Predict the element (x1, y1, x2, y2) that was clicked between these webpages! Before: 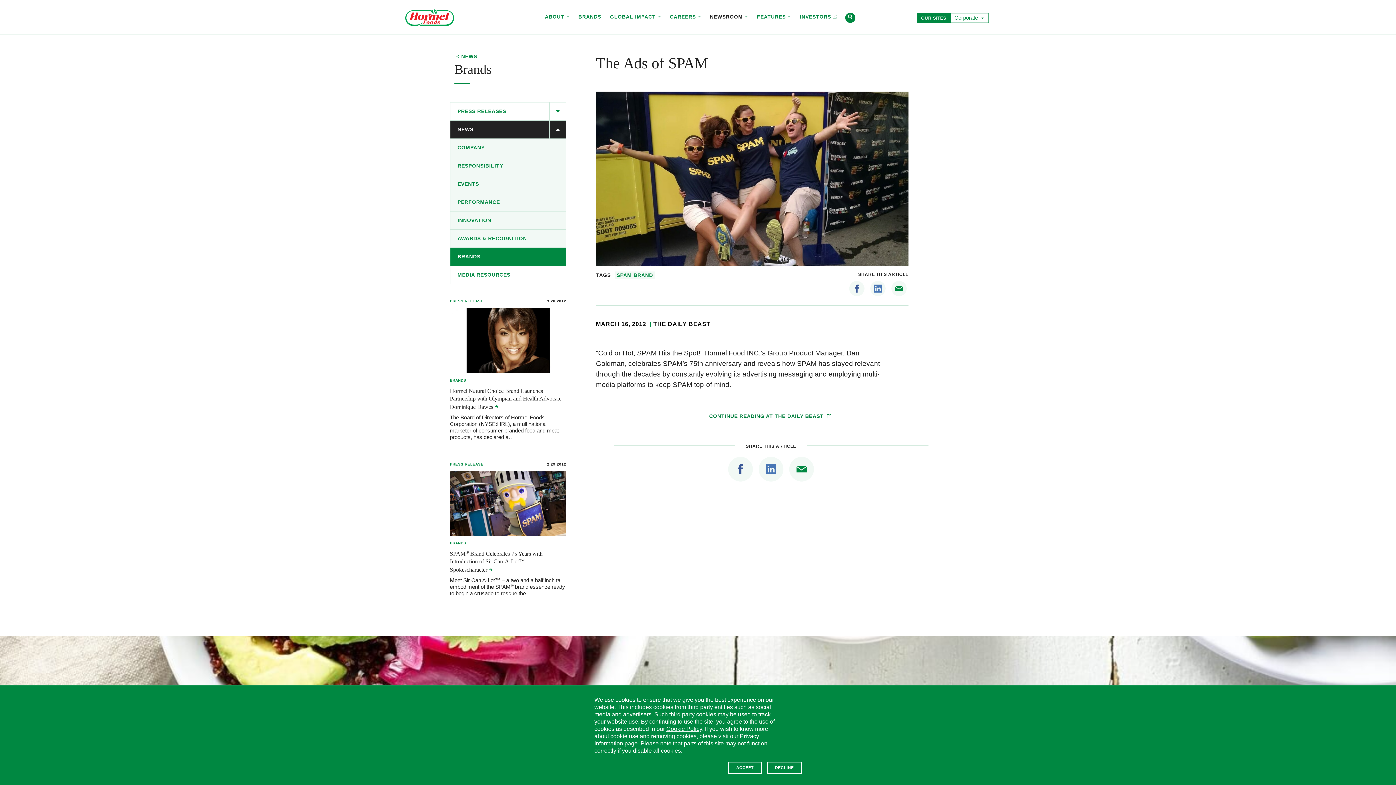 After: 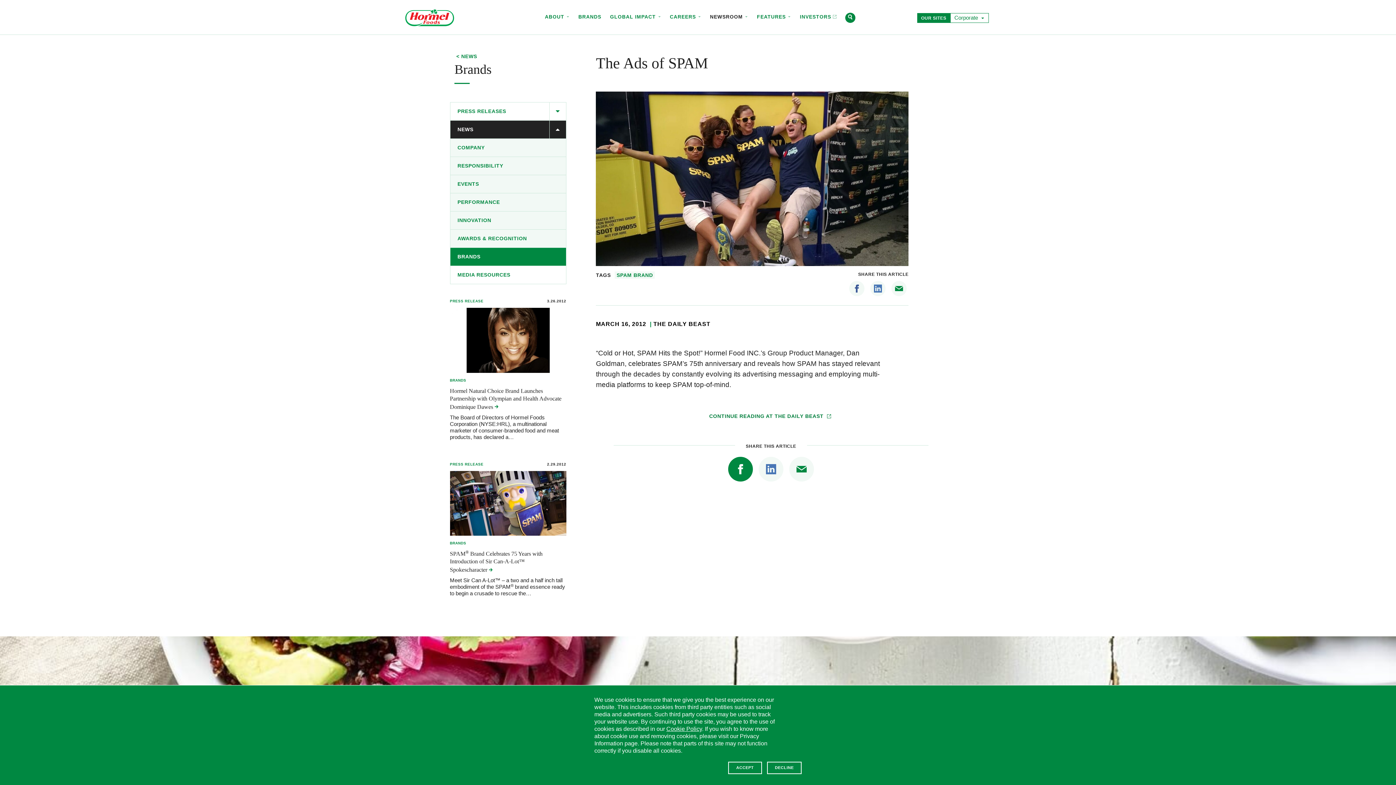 Action: bbox: (728, 457, 753, 481) label: Facebook